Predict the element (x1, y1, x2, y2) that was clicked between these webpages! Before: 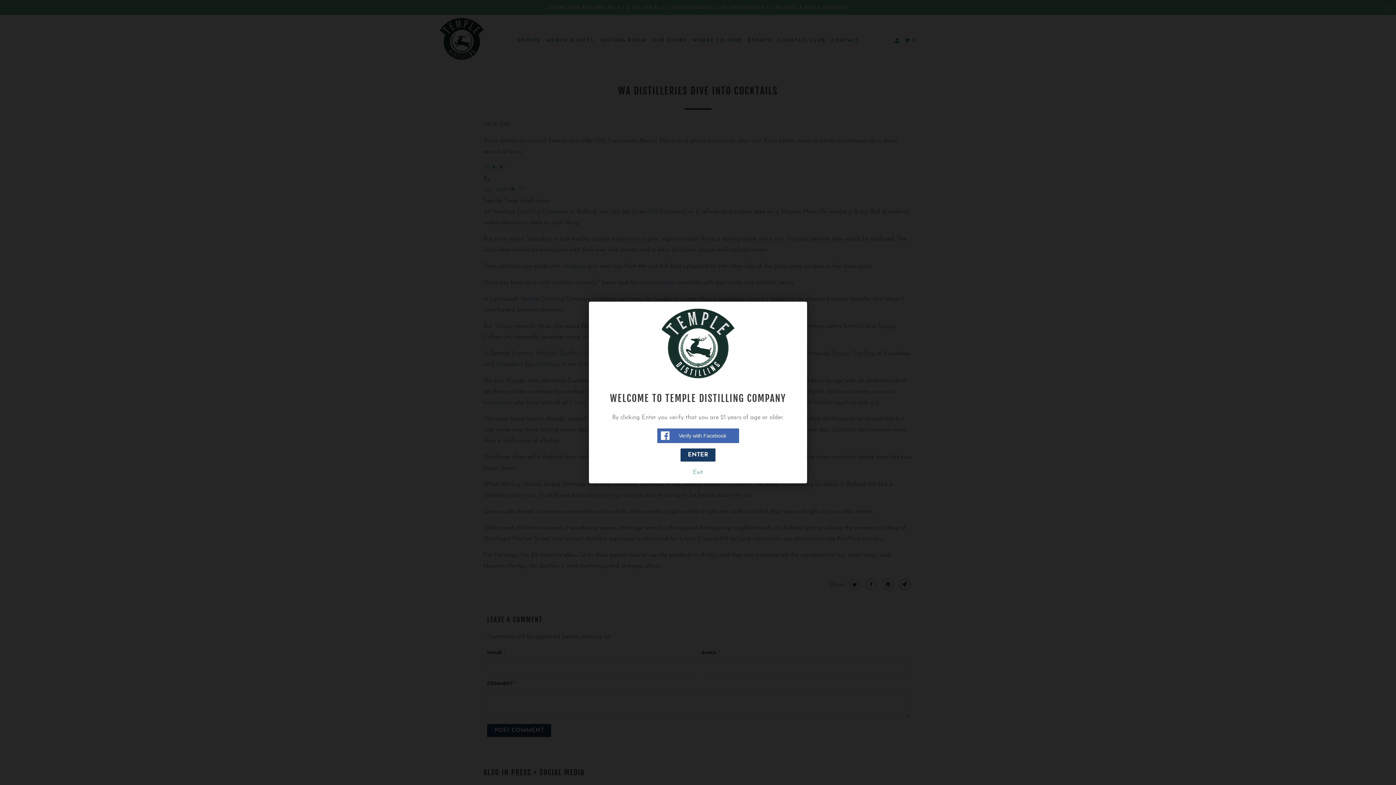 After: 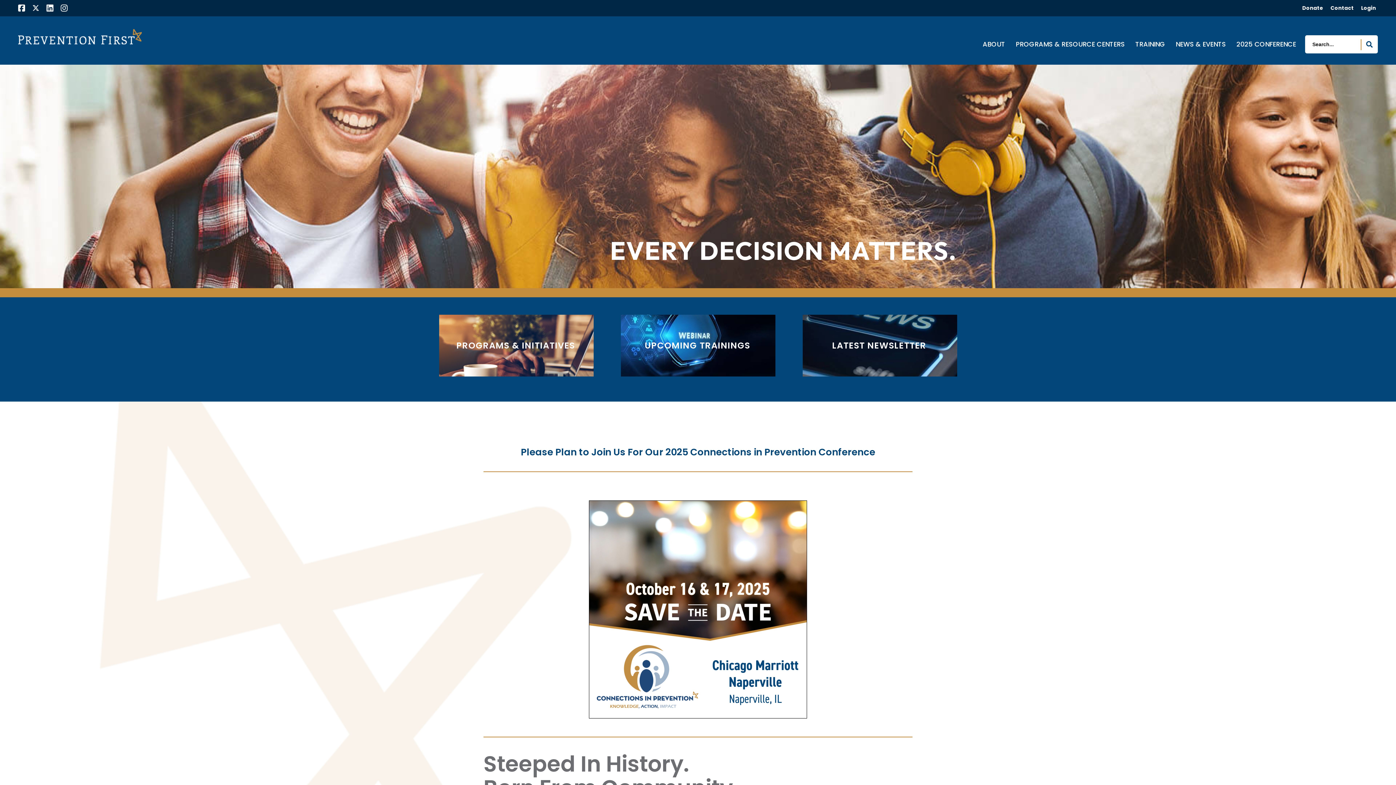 Action: bbox: (594, 467, 801, 483) label: Exit